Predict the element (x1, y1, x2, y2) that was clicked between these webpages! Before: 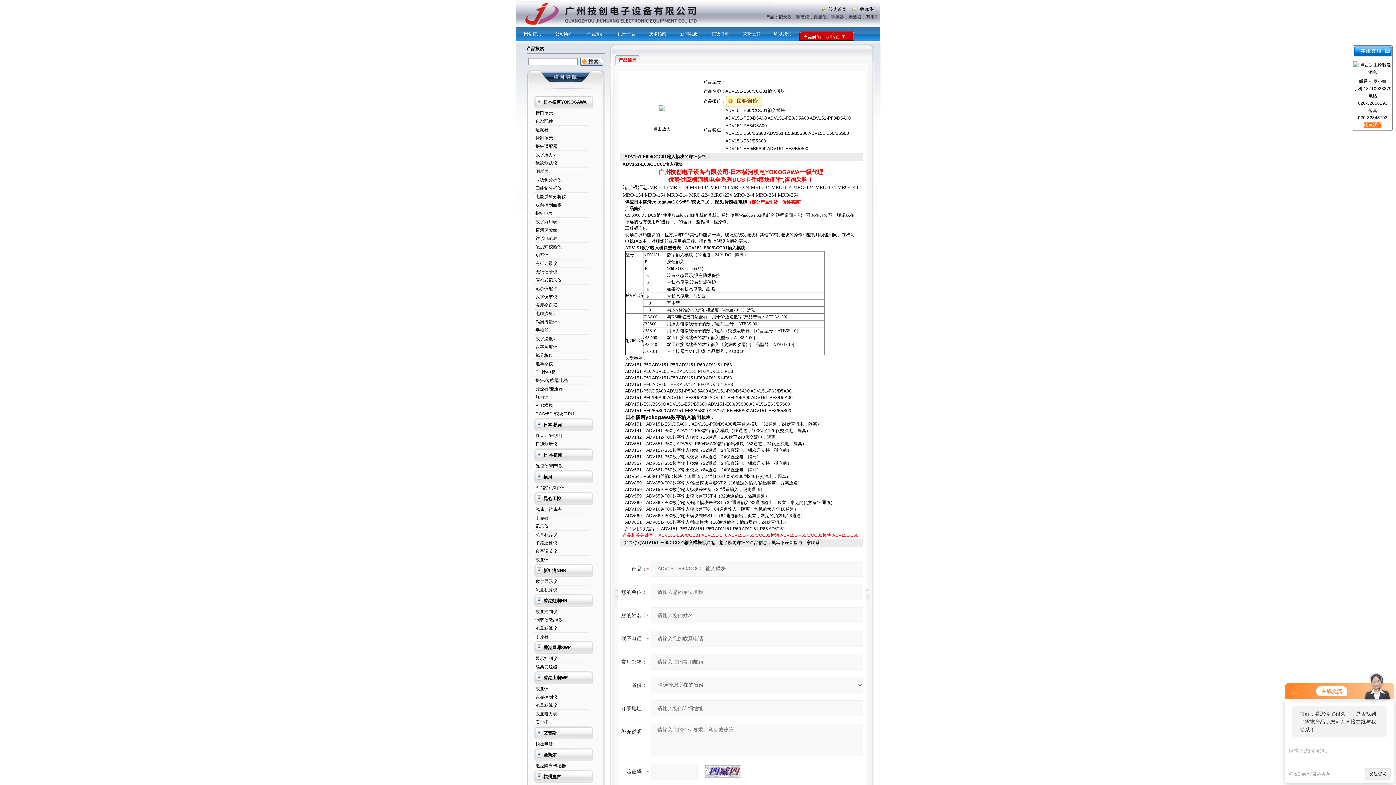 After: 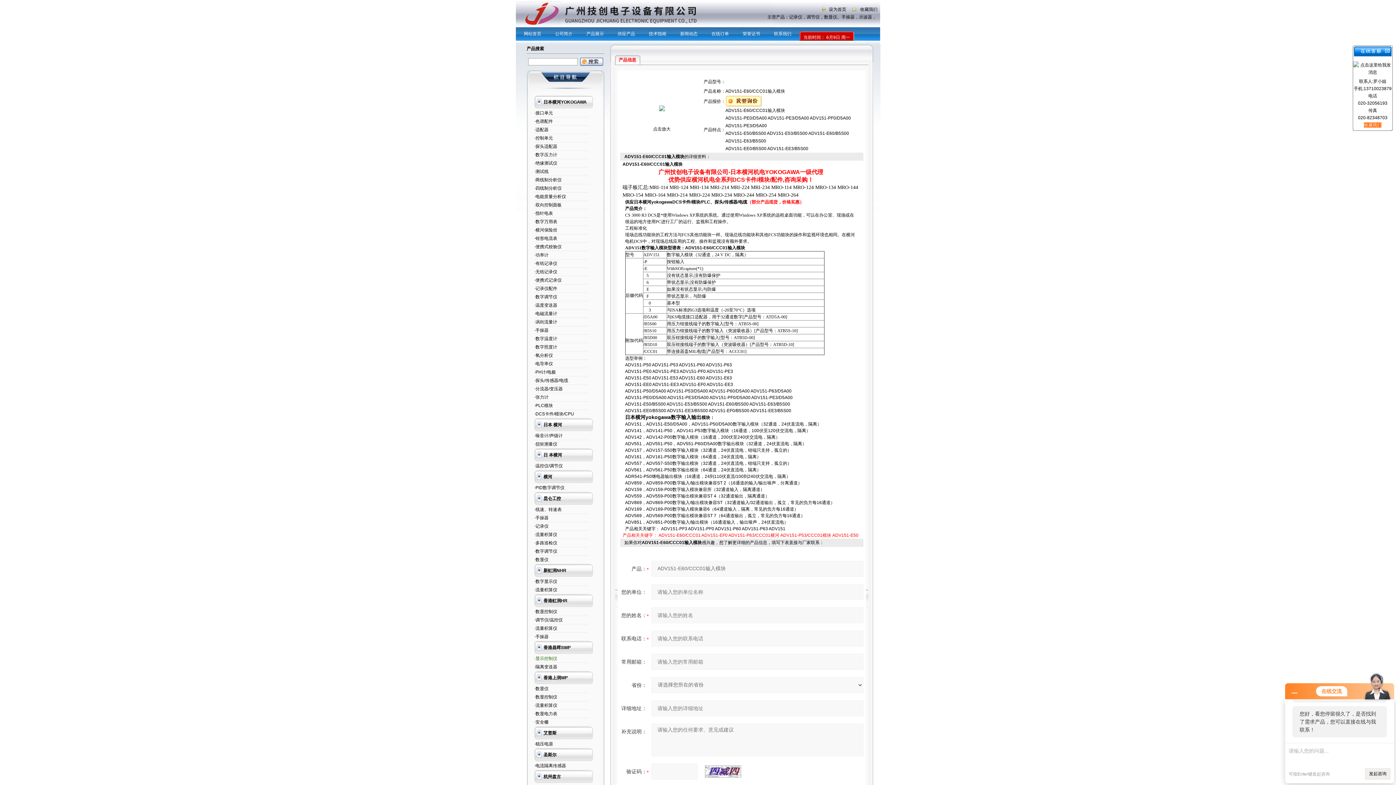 Action: label: ·显示控制仪 bbox: (534, 656, 557, 661)